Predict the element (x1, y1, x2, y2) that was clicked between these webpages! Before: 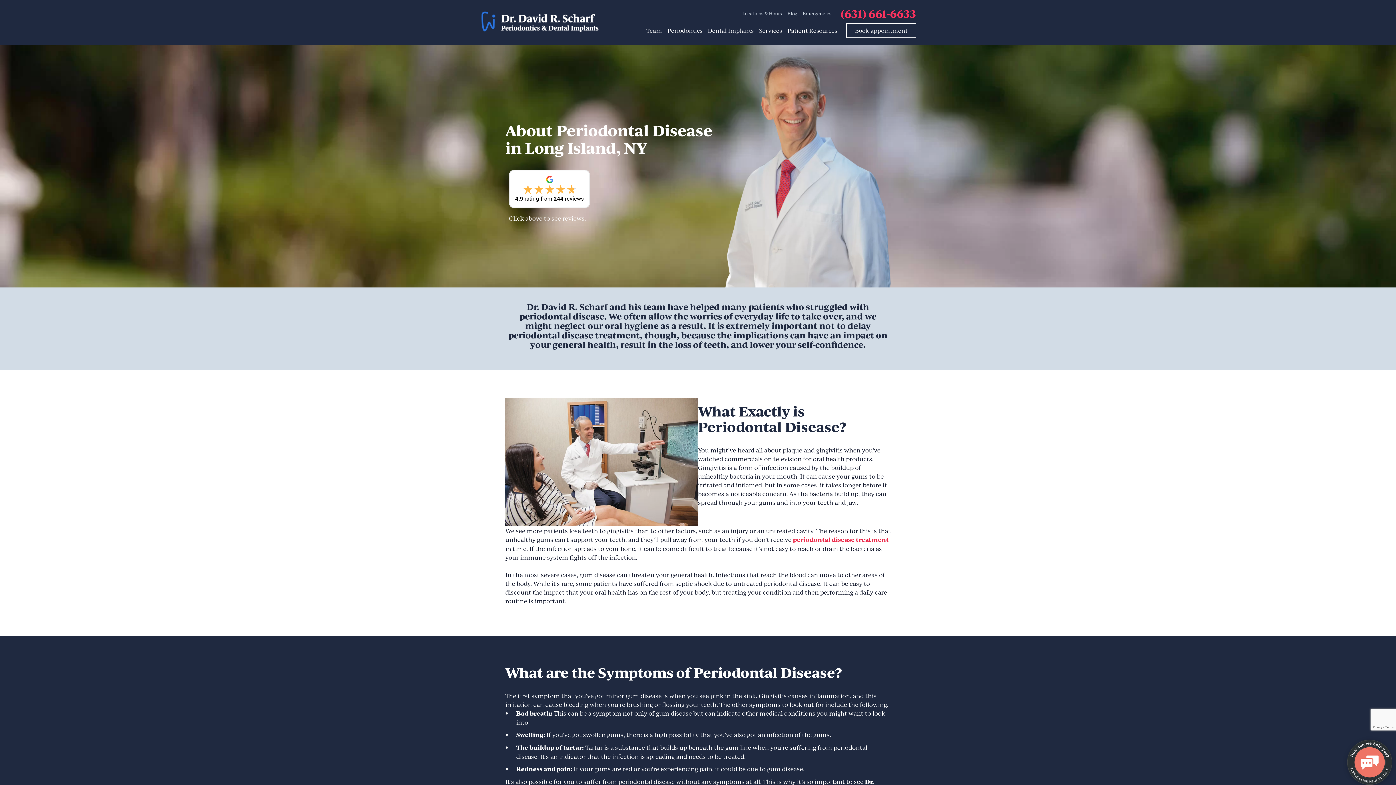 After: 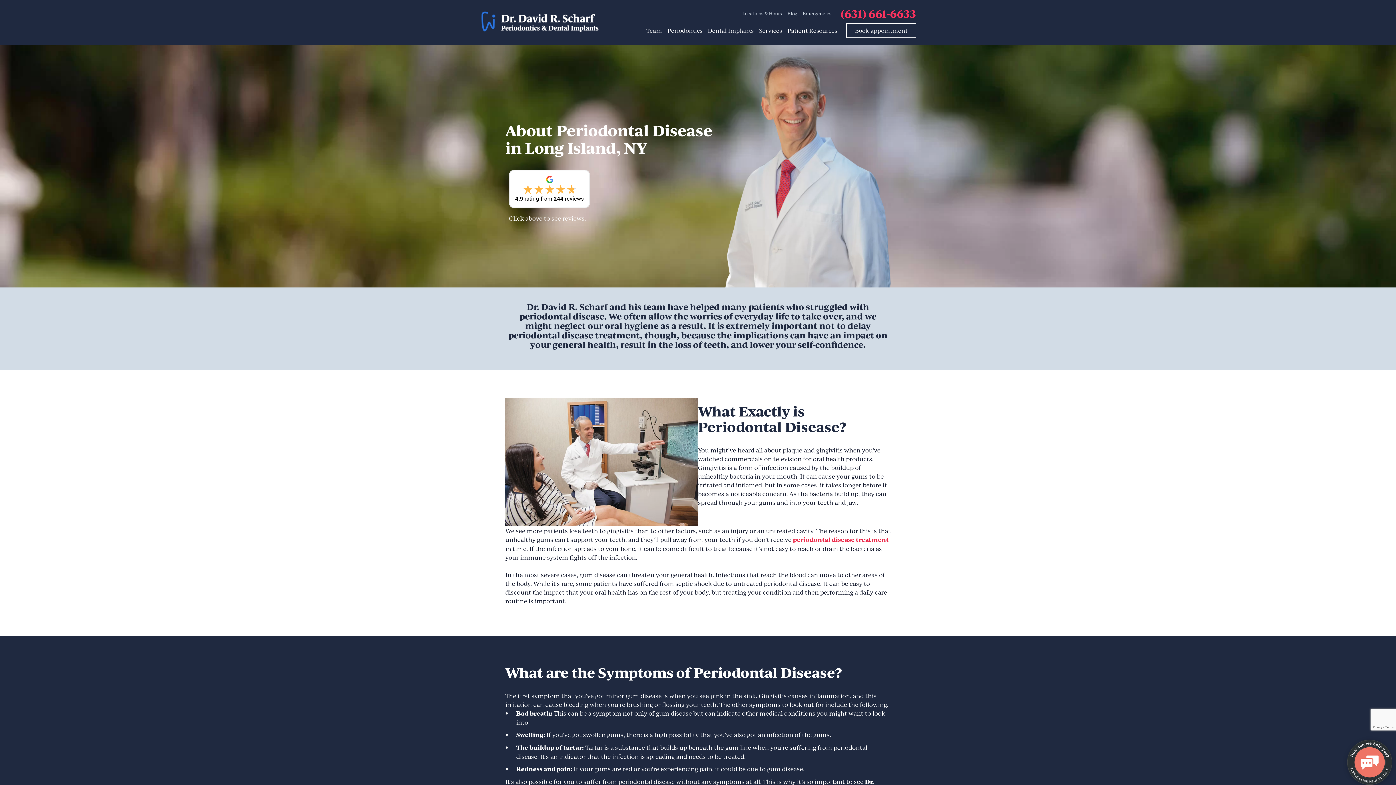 Action: bbox: (840, 3, 916, 23) label: (631) 661-6633